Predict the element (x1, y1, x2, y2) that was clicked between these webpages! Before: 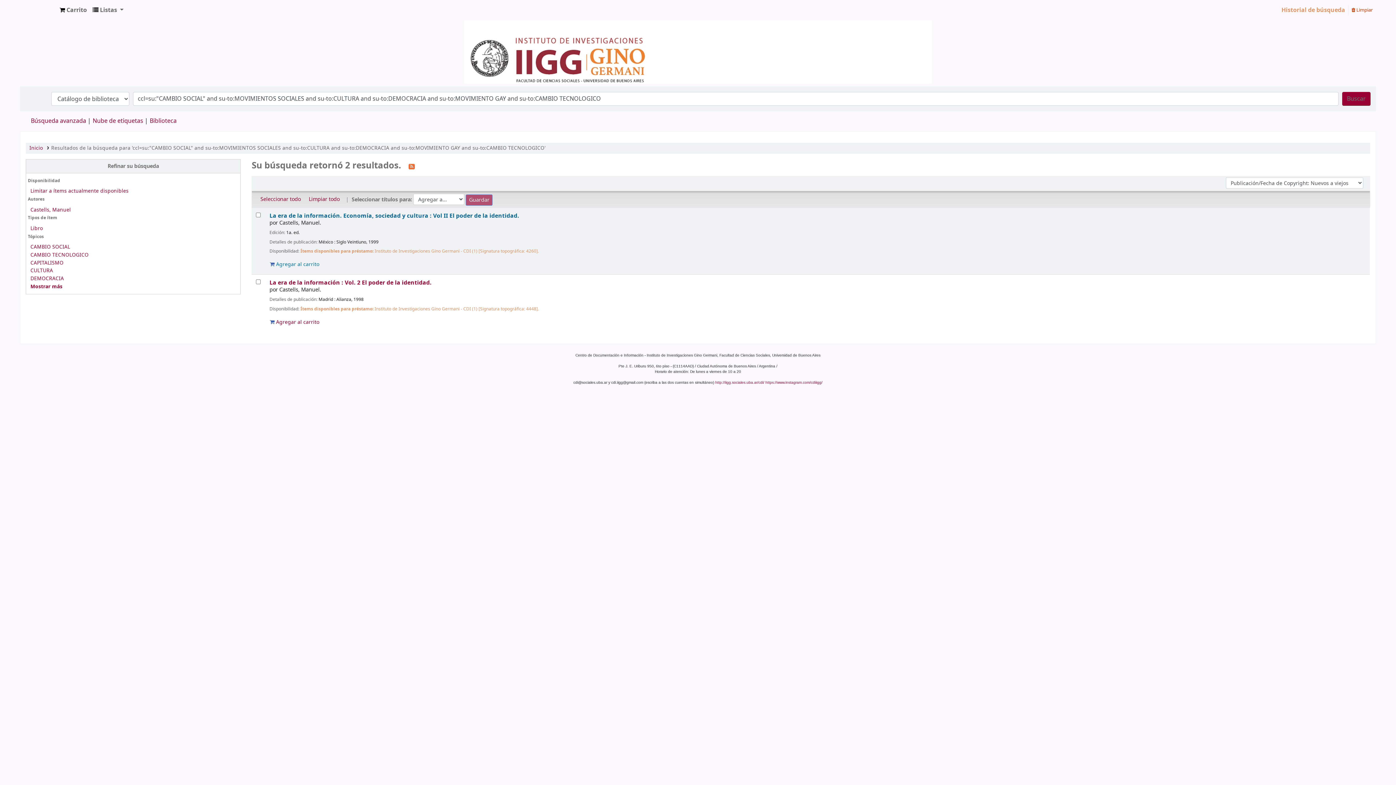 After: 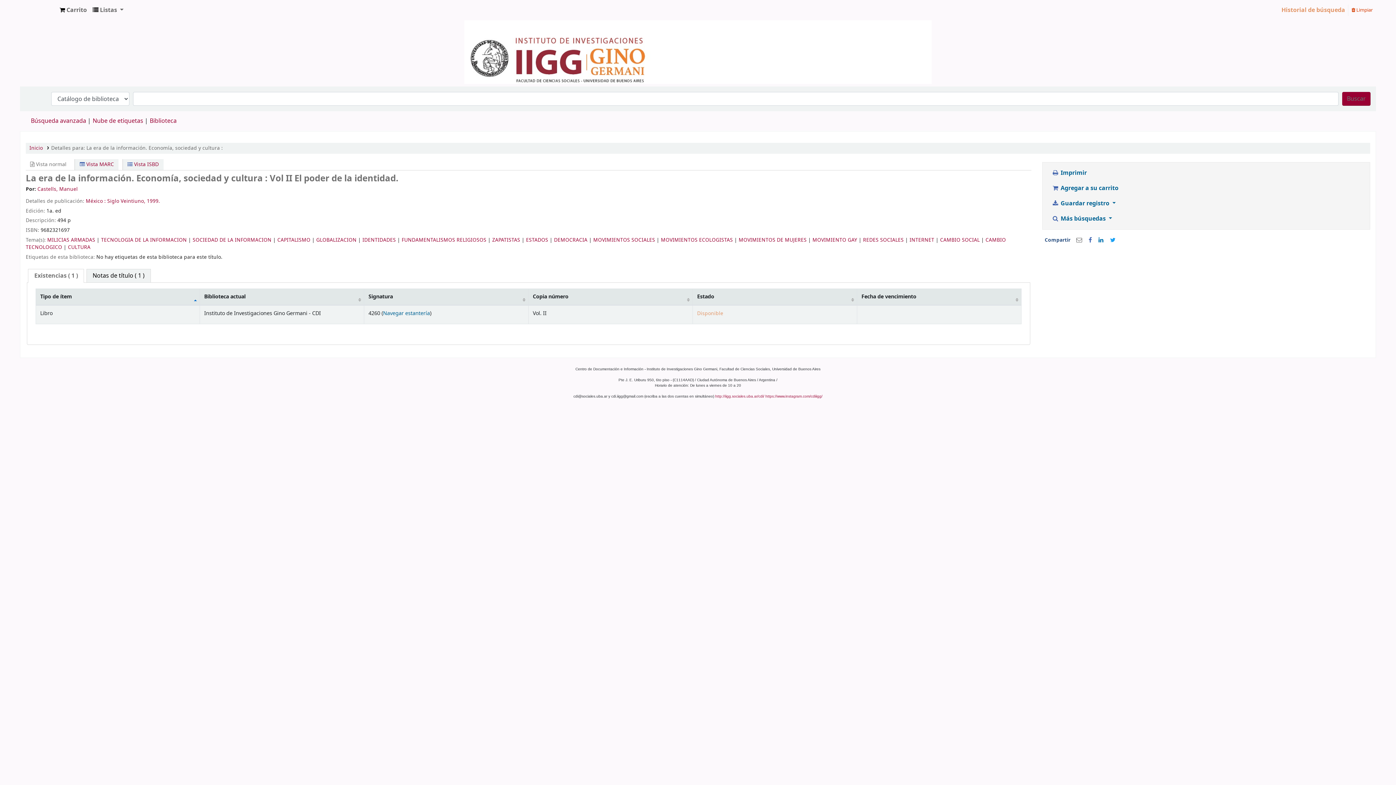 Action: bbox: (269, 211, 519, 219) label: La era de la información. Economía, sociedad y cultura : Vol II El poder de la identidad.